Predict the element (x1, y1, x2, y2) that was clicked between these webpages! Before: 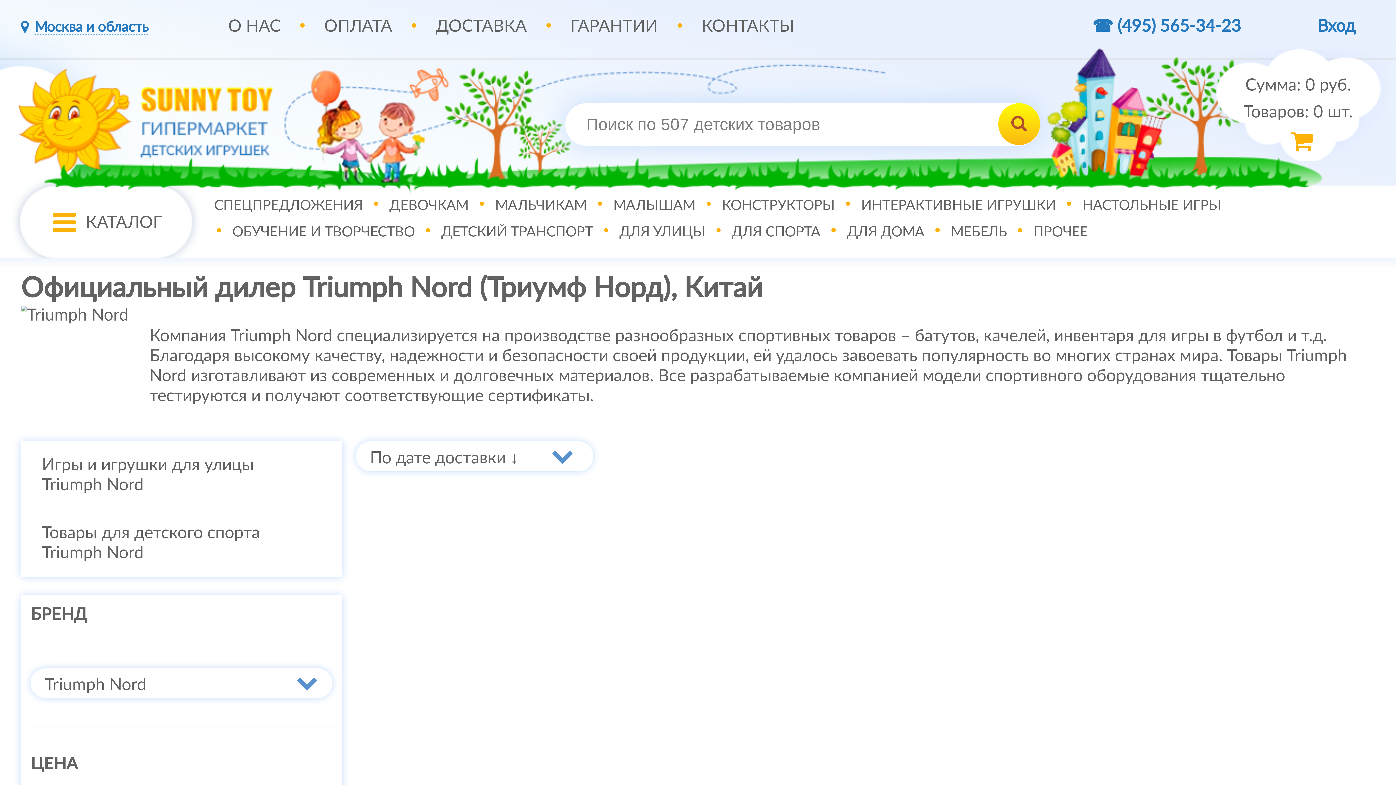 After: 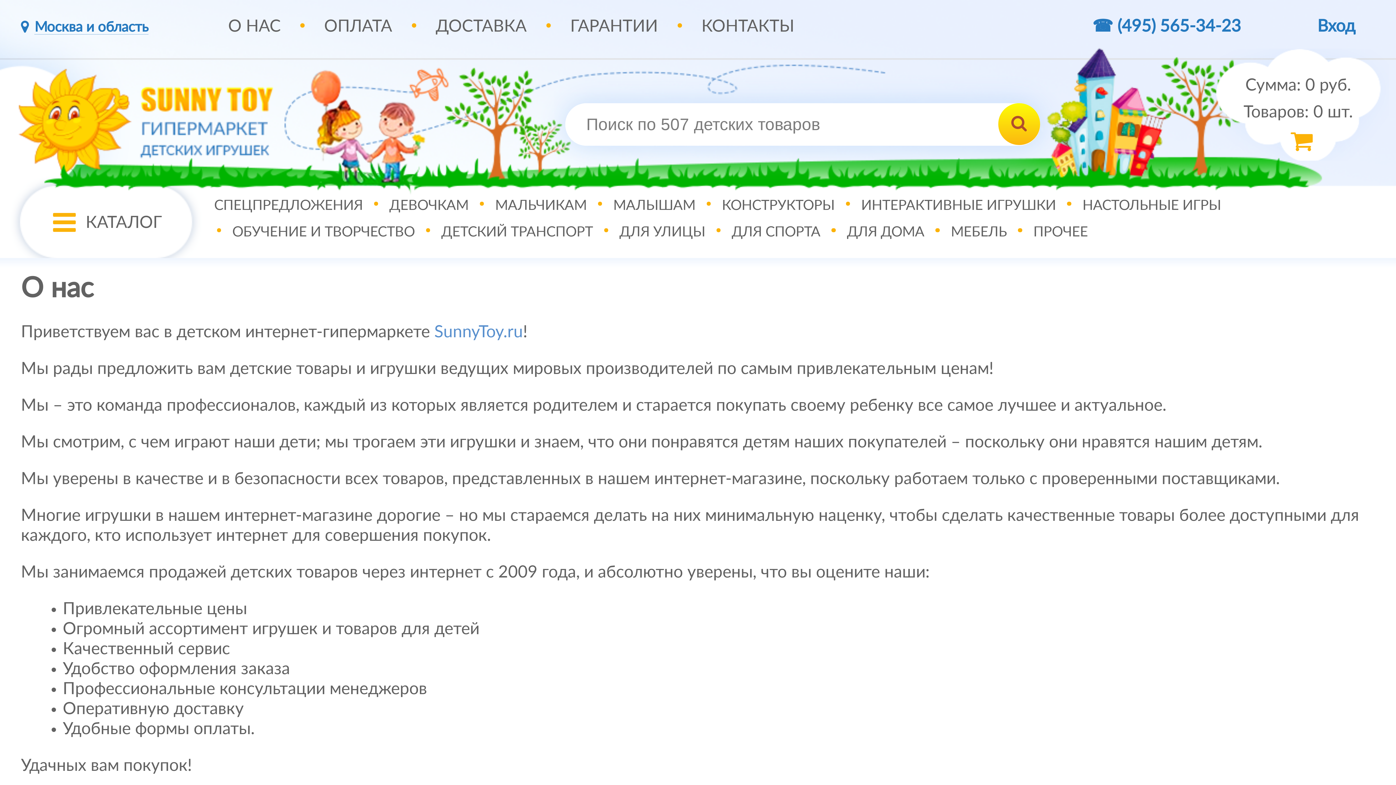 Action: bbox: (228, 18, 280, 34) label: О НАС